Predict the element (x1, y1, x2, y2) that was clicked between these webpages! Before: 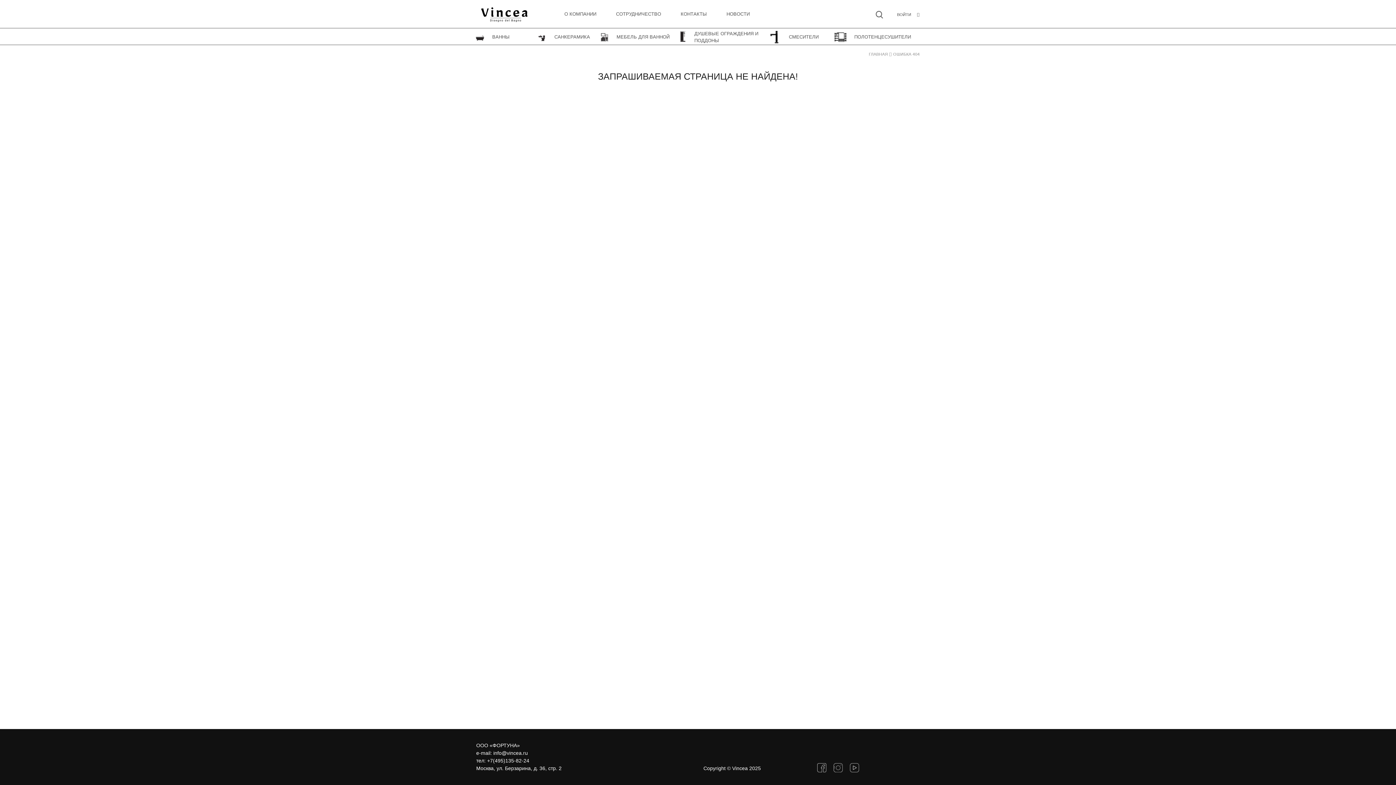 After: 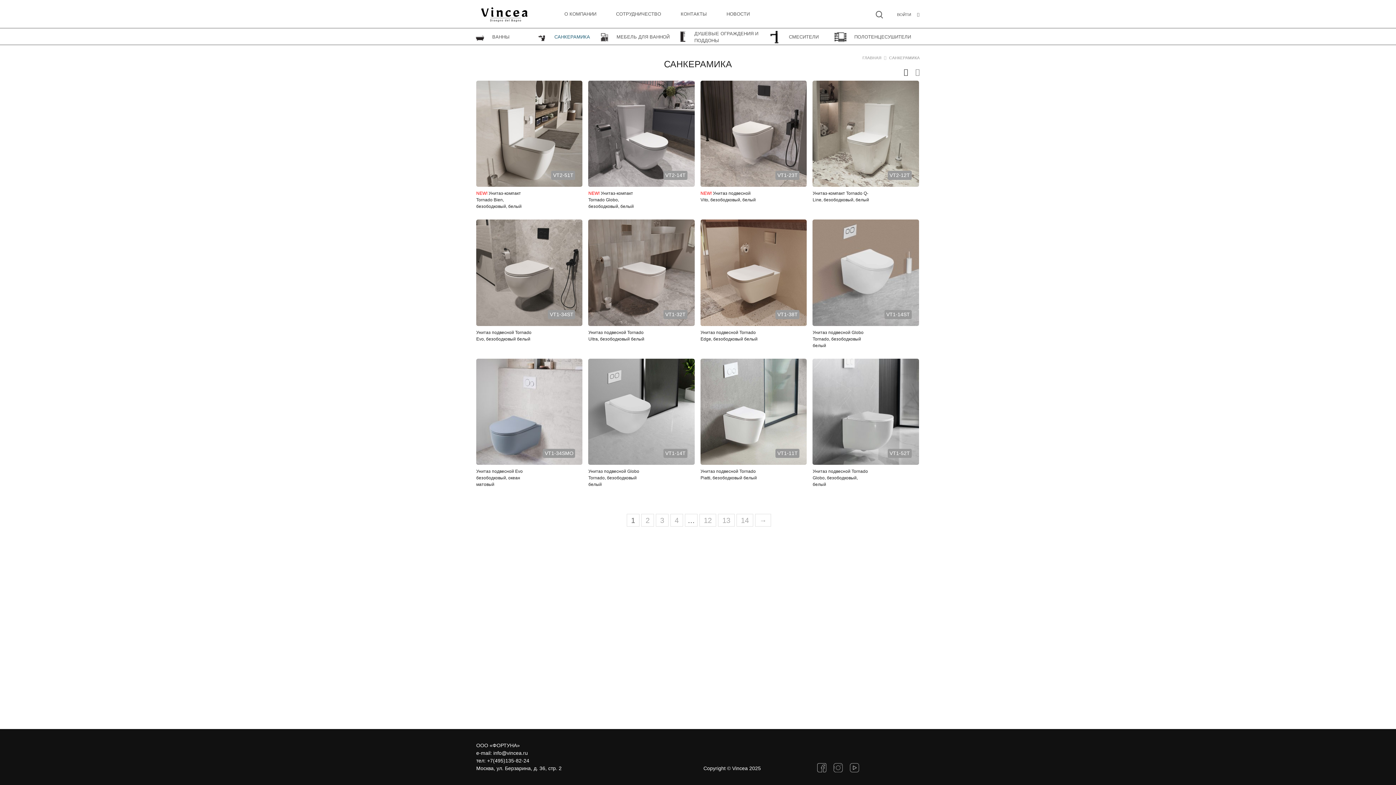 Action: bbox: (533, 28, 595, 46) label: САНКЕРАМИКА